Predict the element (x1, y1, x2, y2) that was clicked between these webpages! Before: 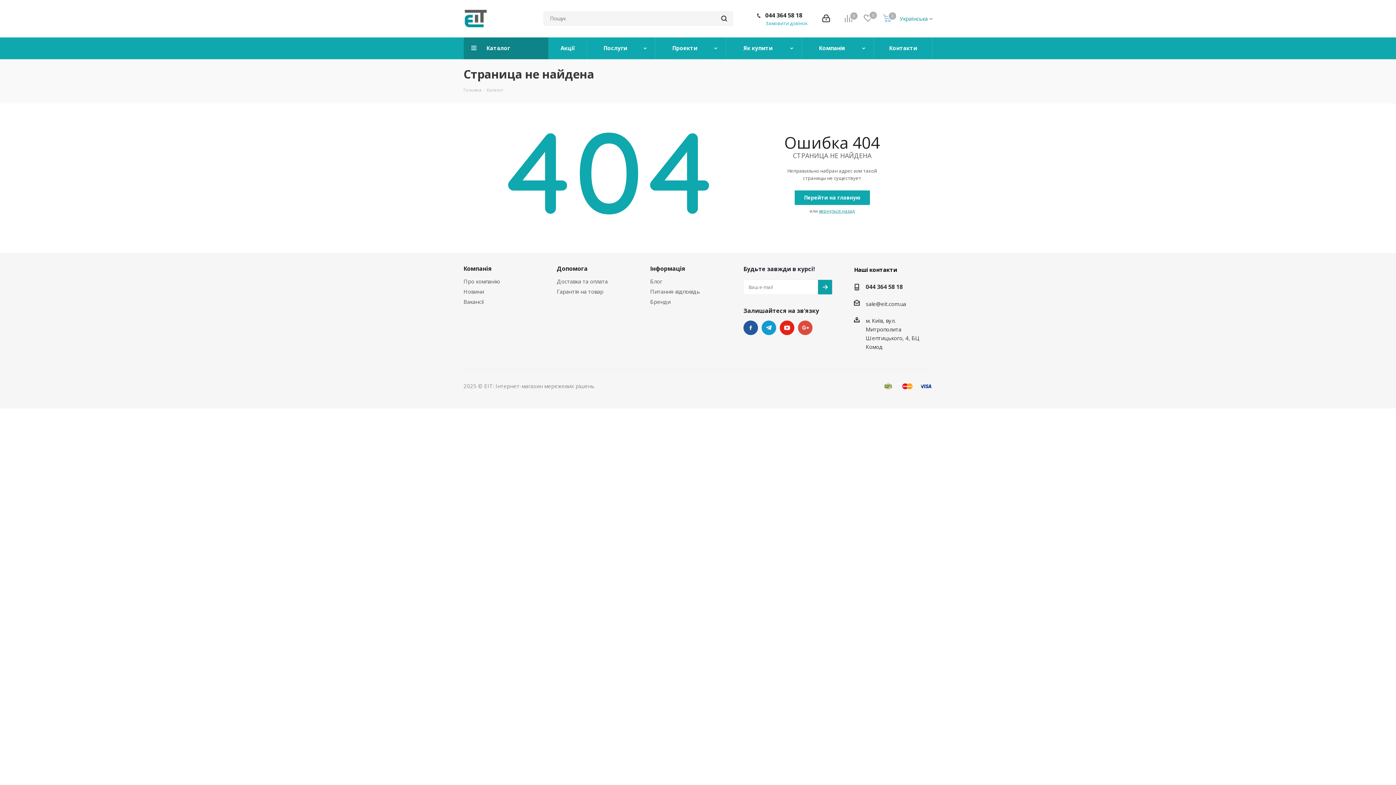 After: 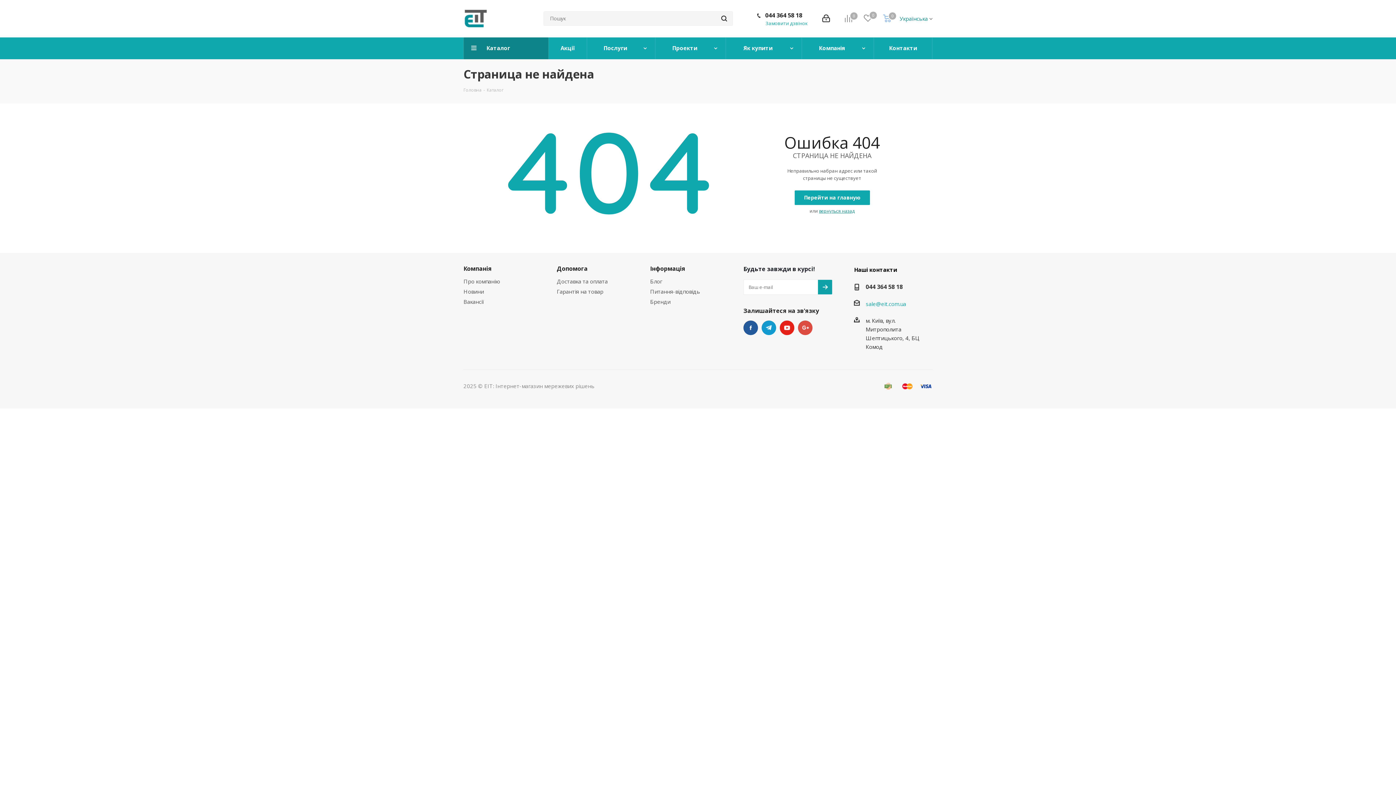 Action: bbox: (865, 300, 906, 307) label: sale@eit.com.ua